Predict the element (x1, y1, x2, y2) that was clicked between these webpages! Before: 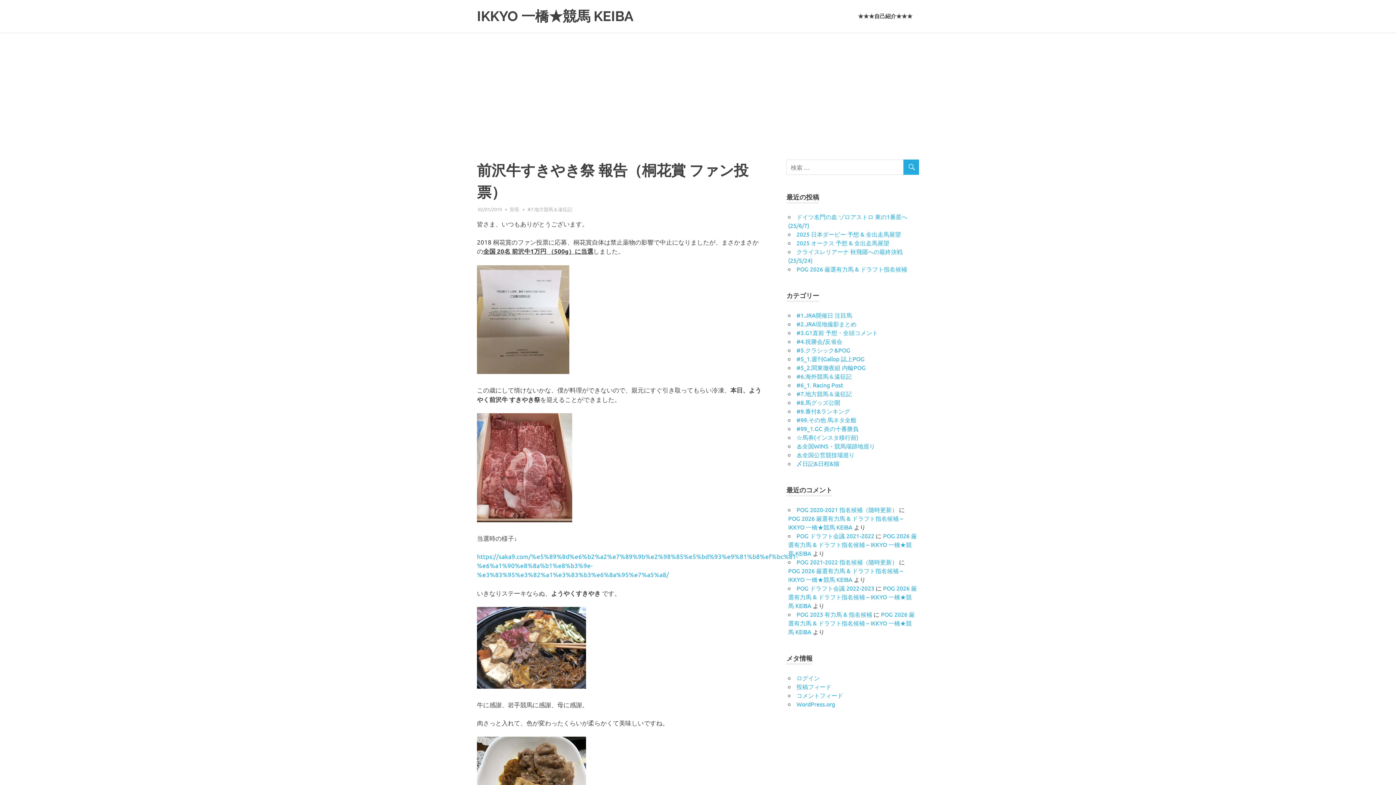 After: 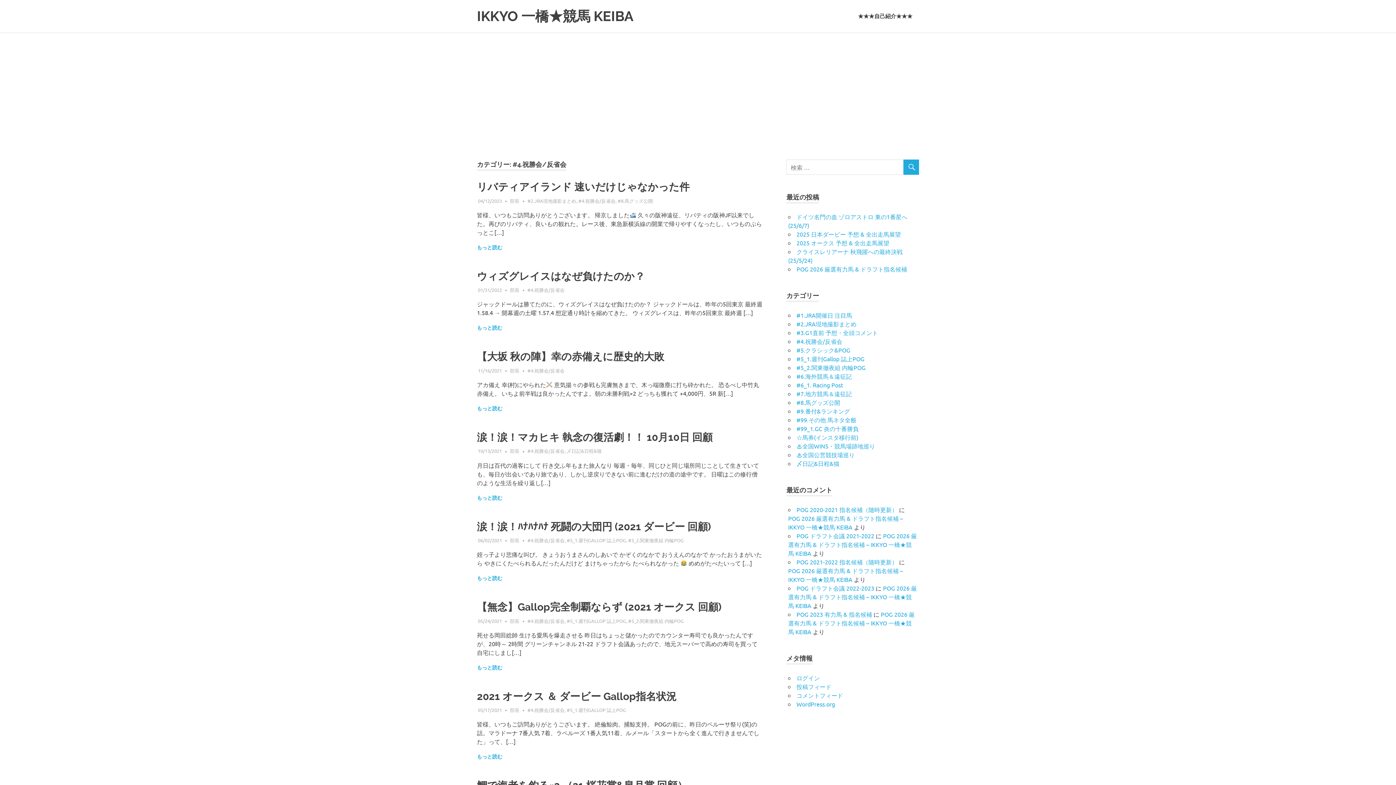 Action: label: #4.祝勝会/反省会 bbox: (796, 337, 842, 345)